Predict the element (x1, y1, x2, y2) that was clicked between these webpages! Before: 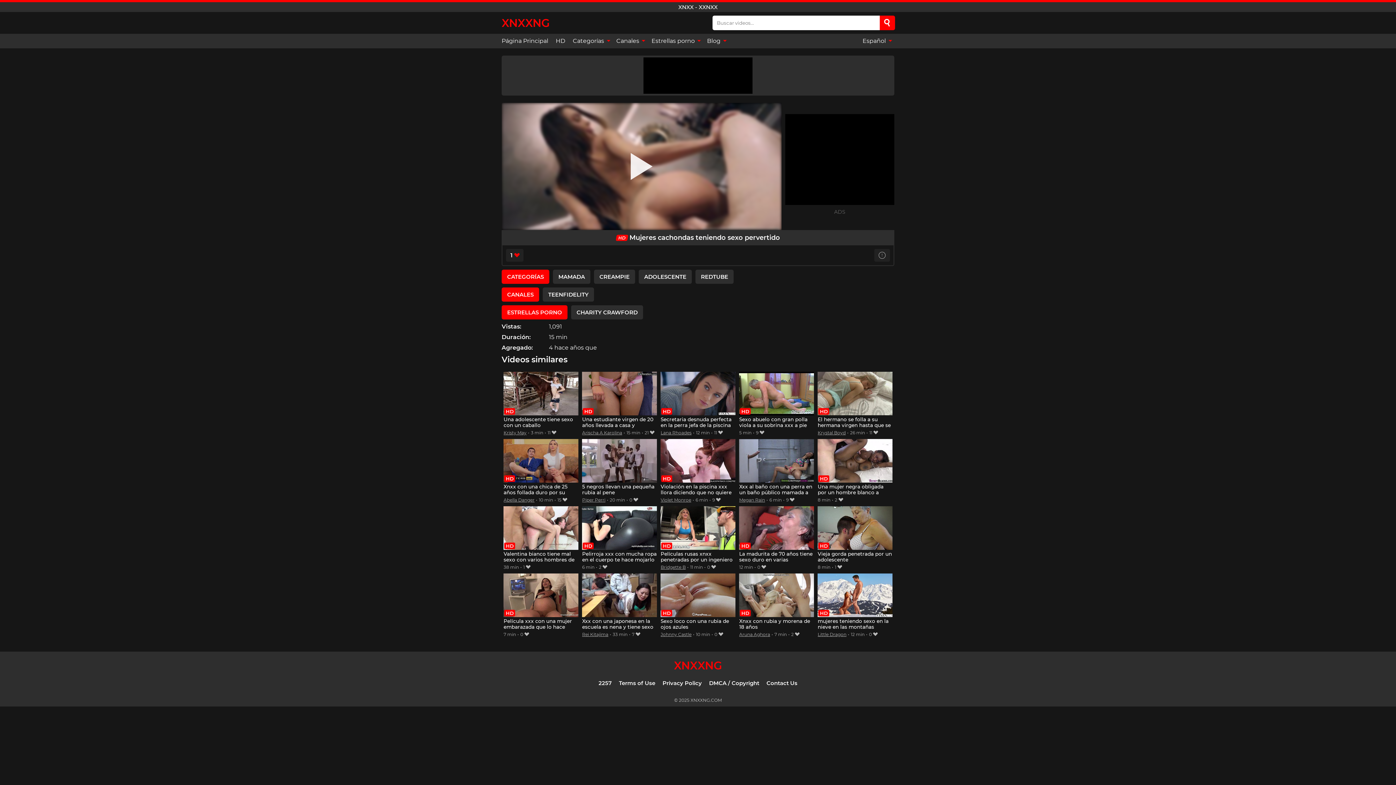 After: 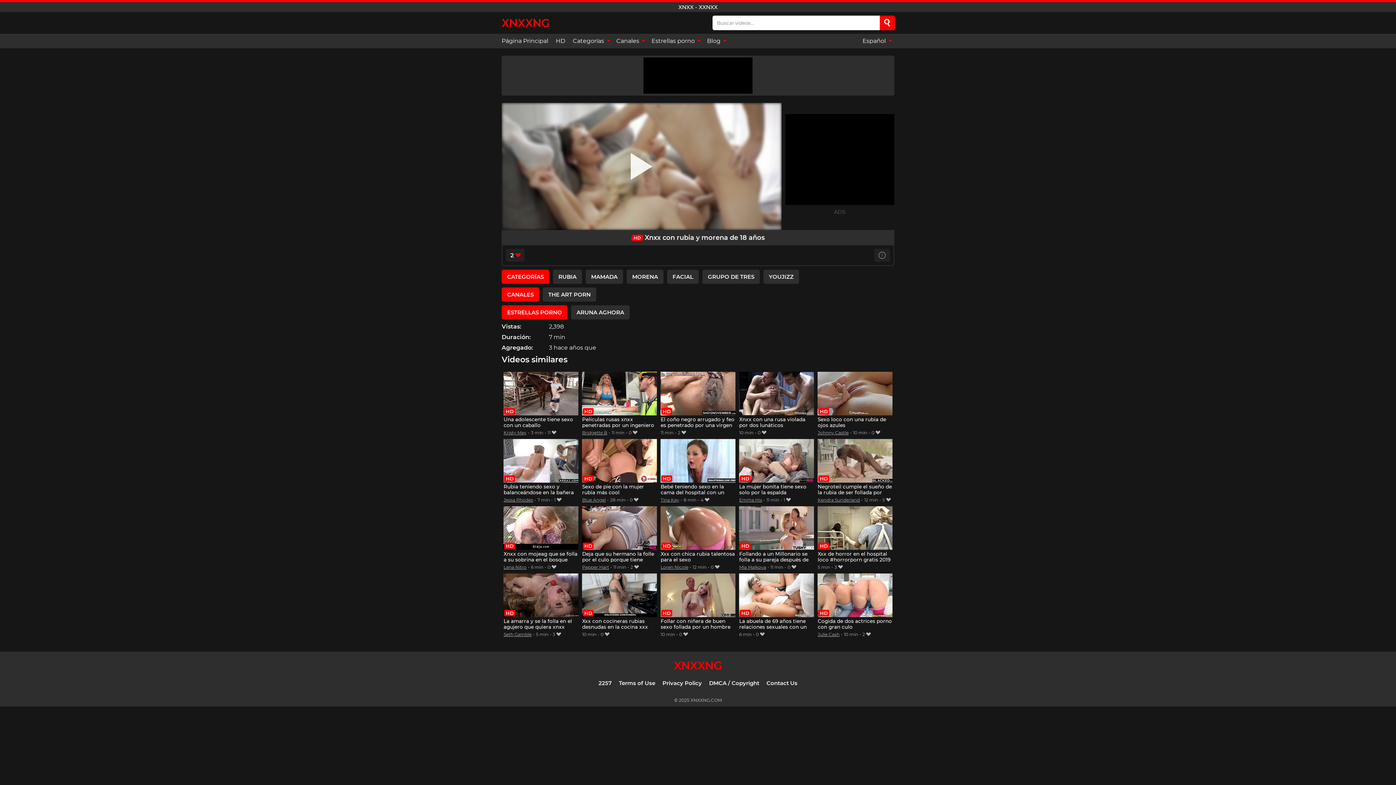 Action: bbox: (739, 573, 814, 630) label: Xnxx con rubia y morena de 18 años